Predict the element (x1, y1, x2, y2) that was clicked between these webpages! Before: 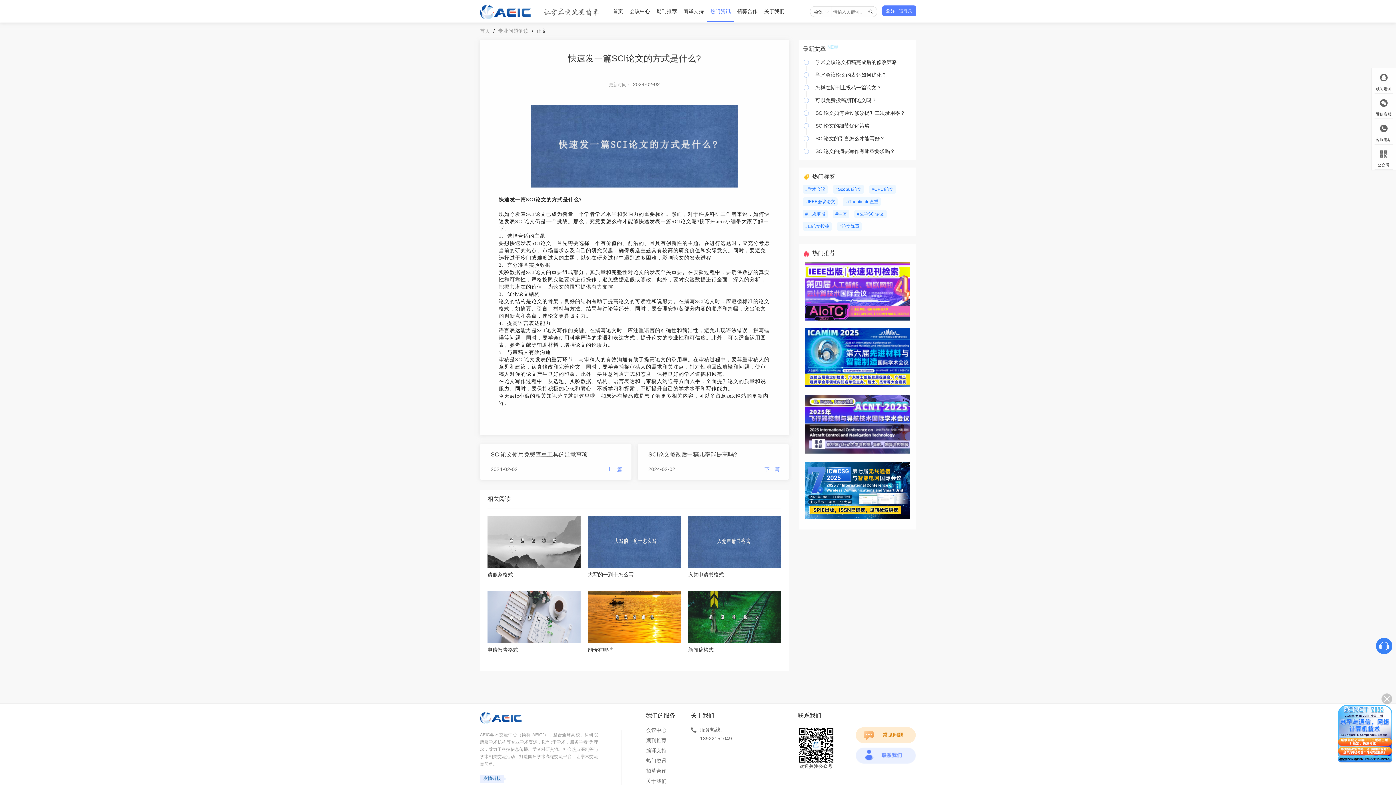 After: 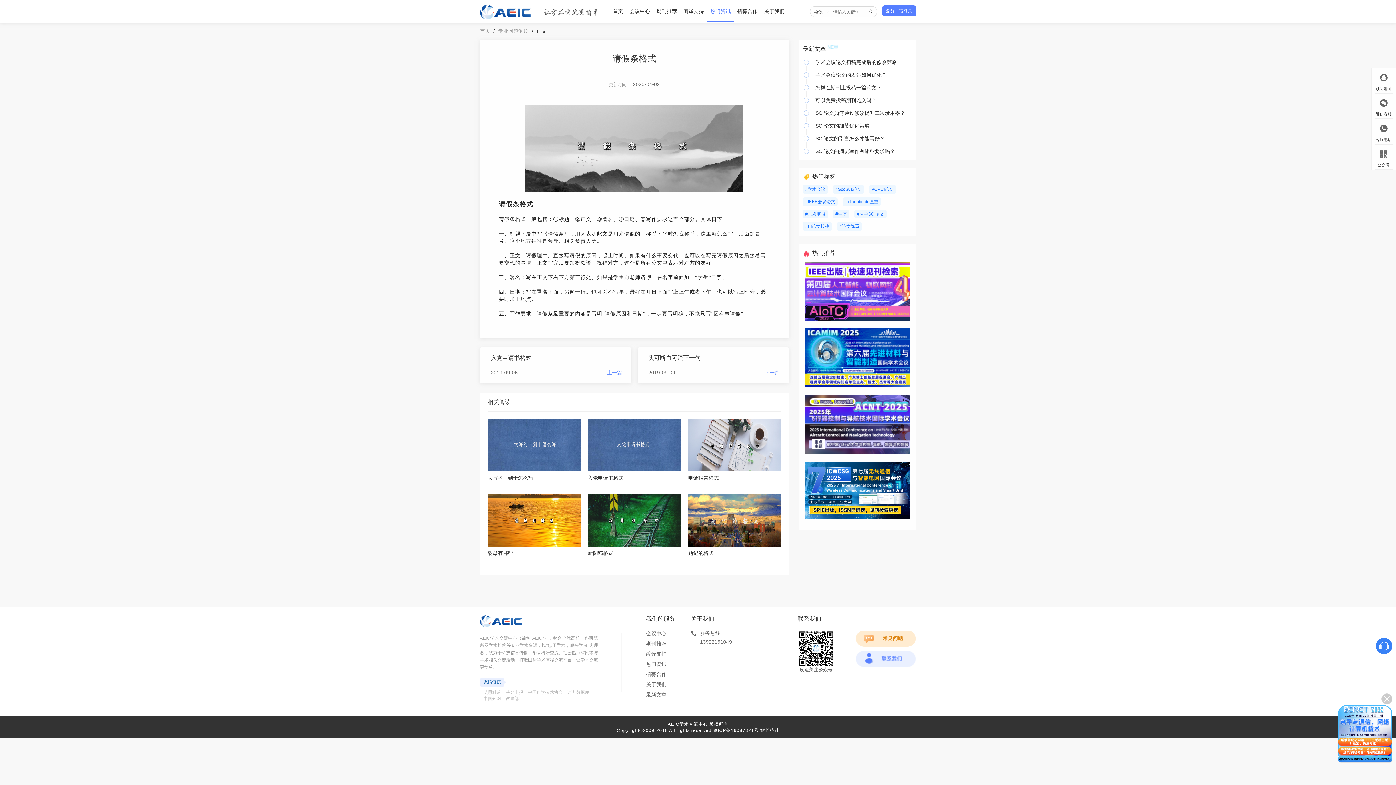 Action: label: 请假条格式 bbox: (487, 516, 580, 584)